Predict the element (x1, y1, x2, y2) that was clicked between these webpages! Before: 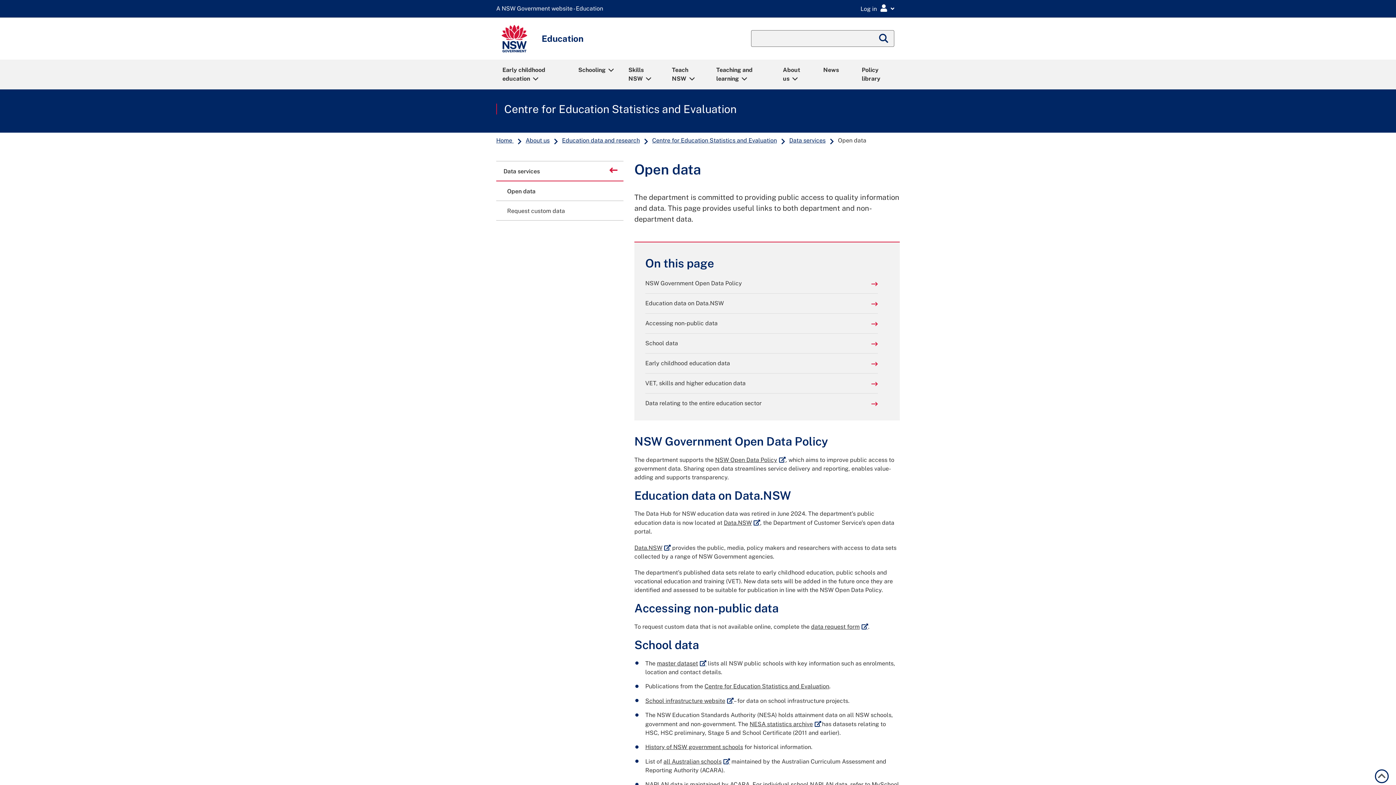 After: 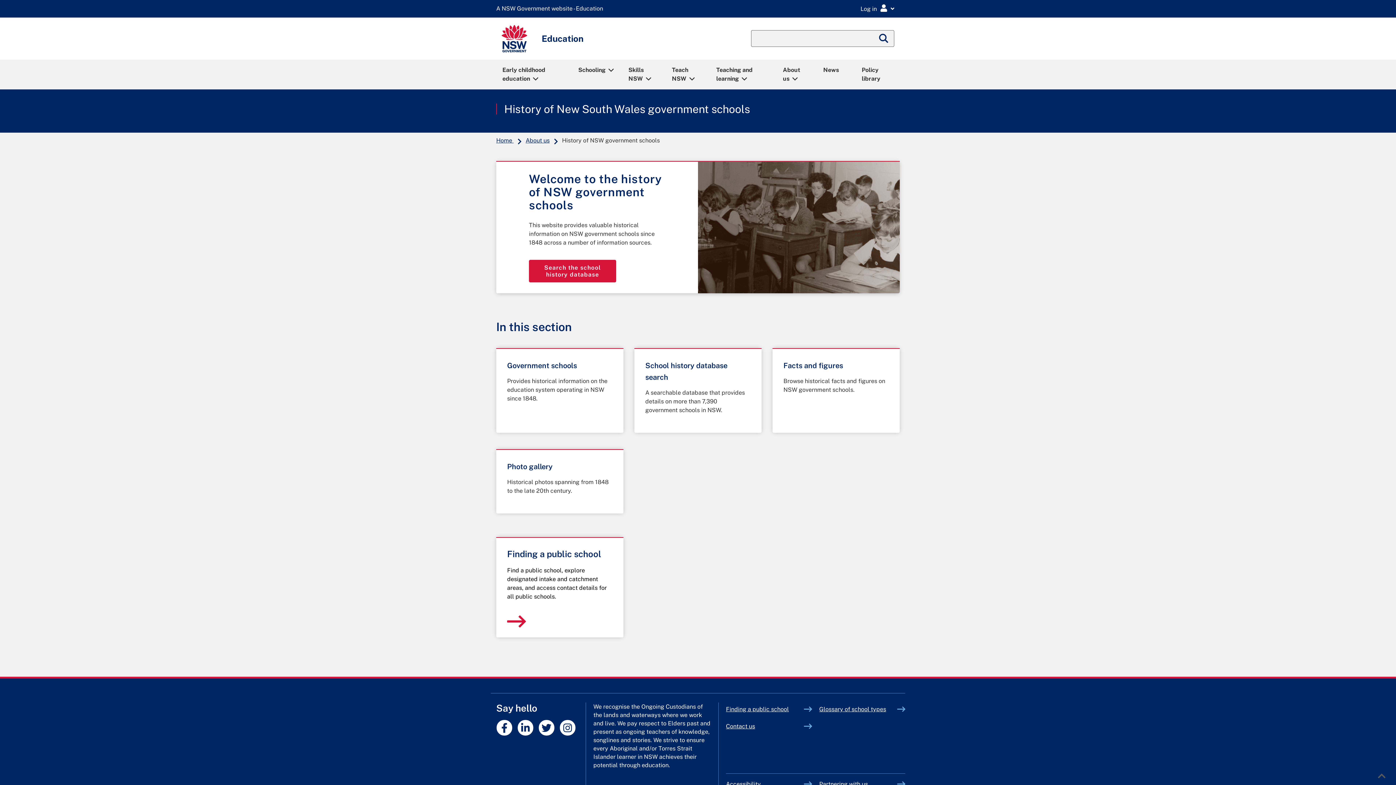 Action: bbox: (645, 744, 743, 751) label: History of NSW government schools